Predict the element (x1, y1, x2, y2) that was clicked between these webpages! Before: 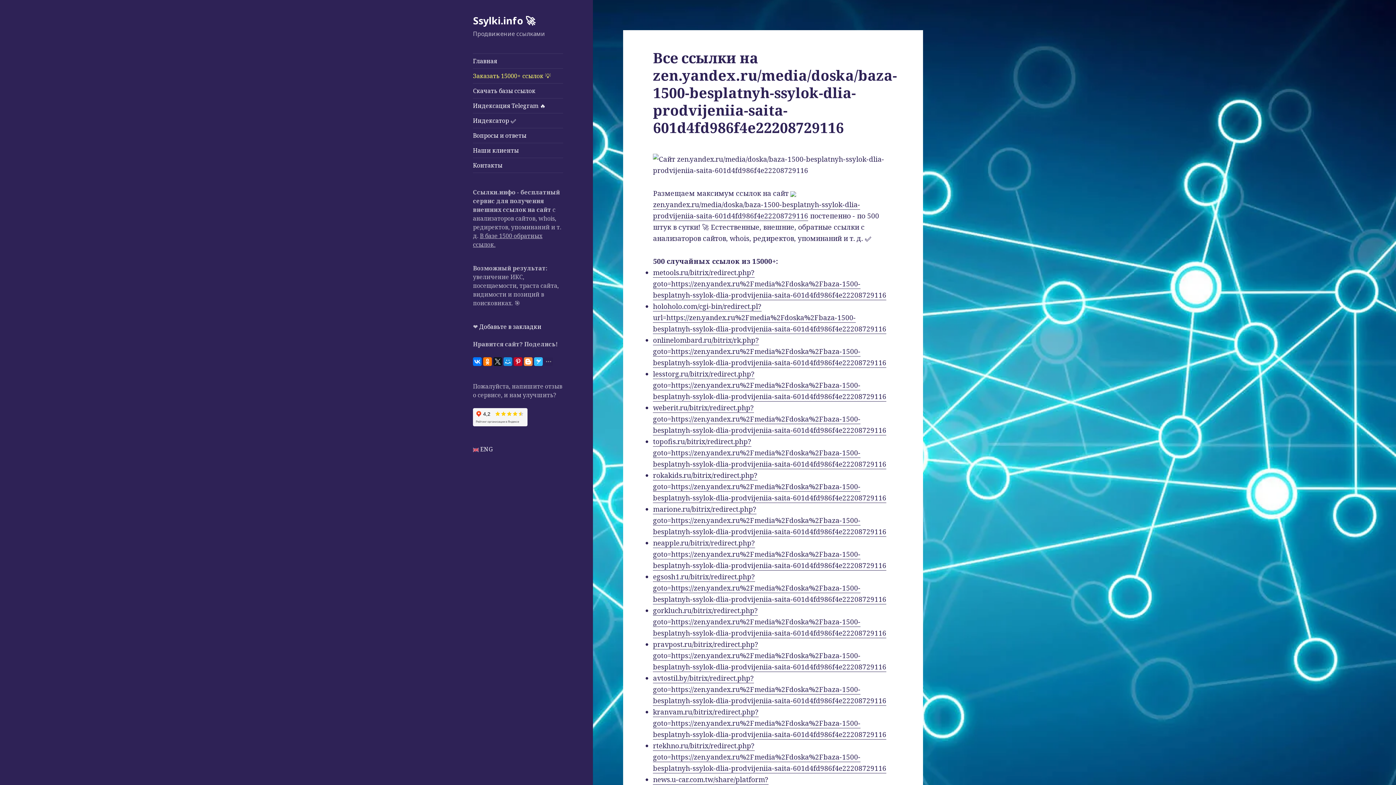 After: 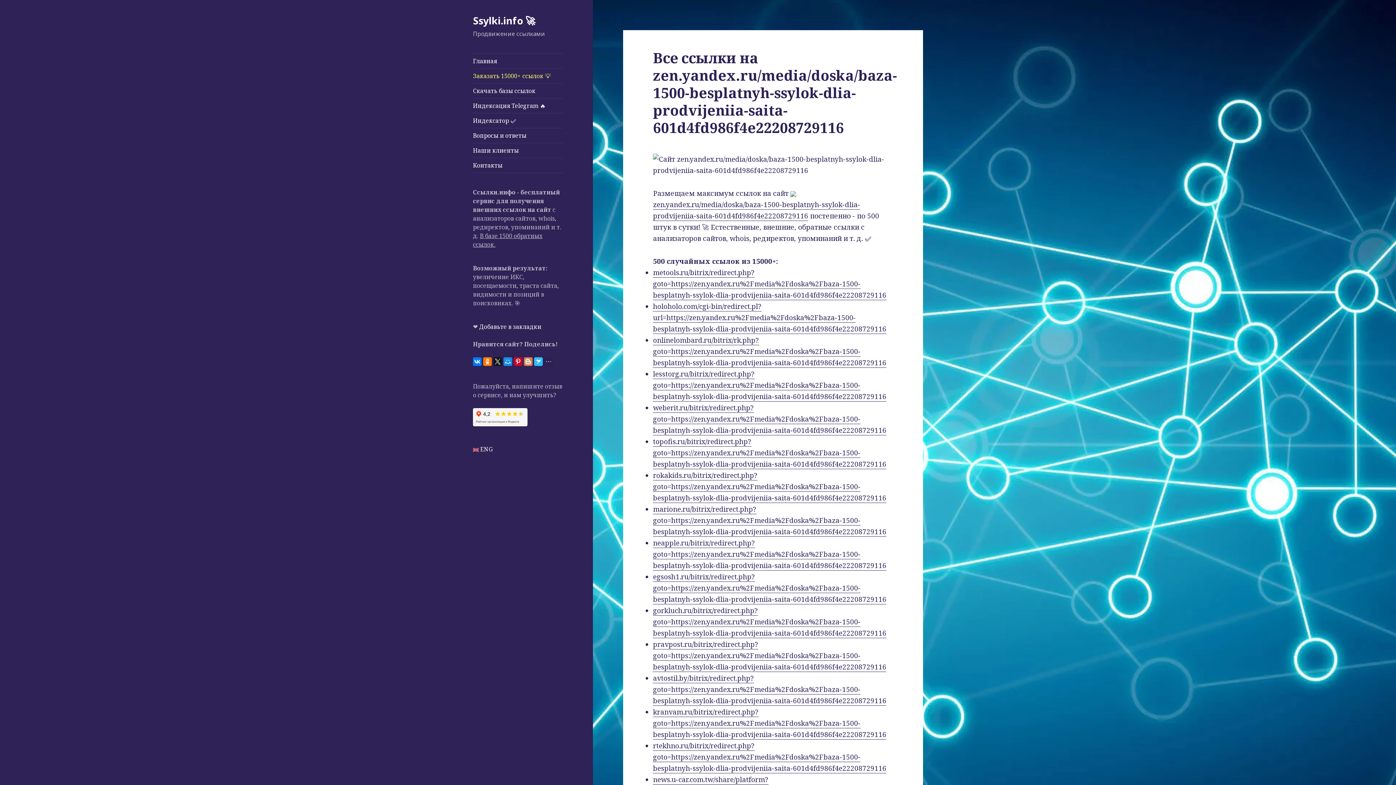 Action: bbox: (524, 357, 532, 366)